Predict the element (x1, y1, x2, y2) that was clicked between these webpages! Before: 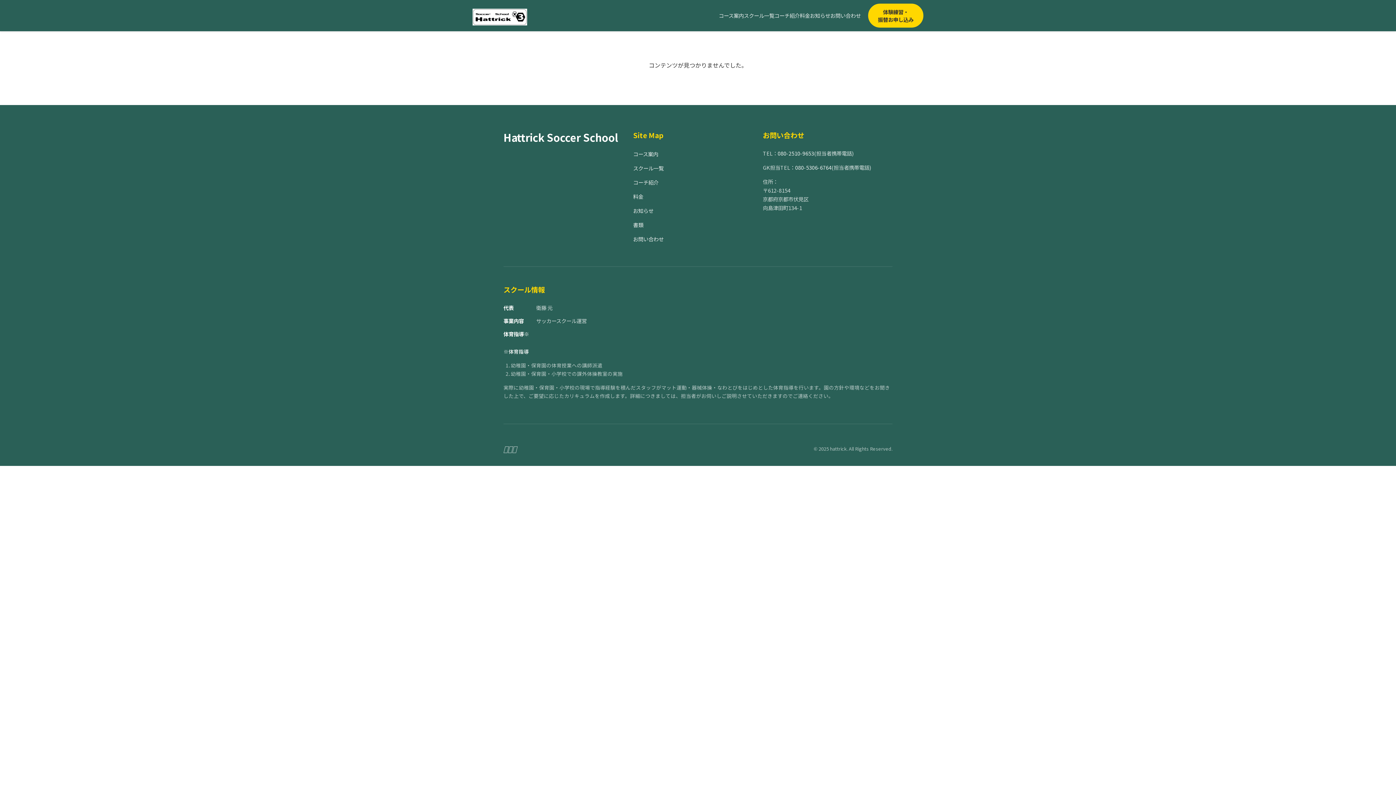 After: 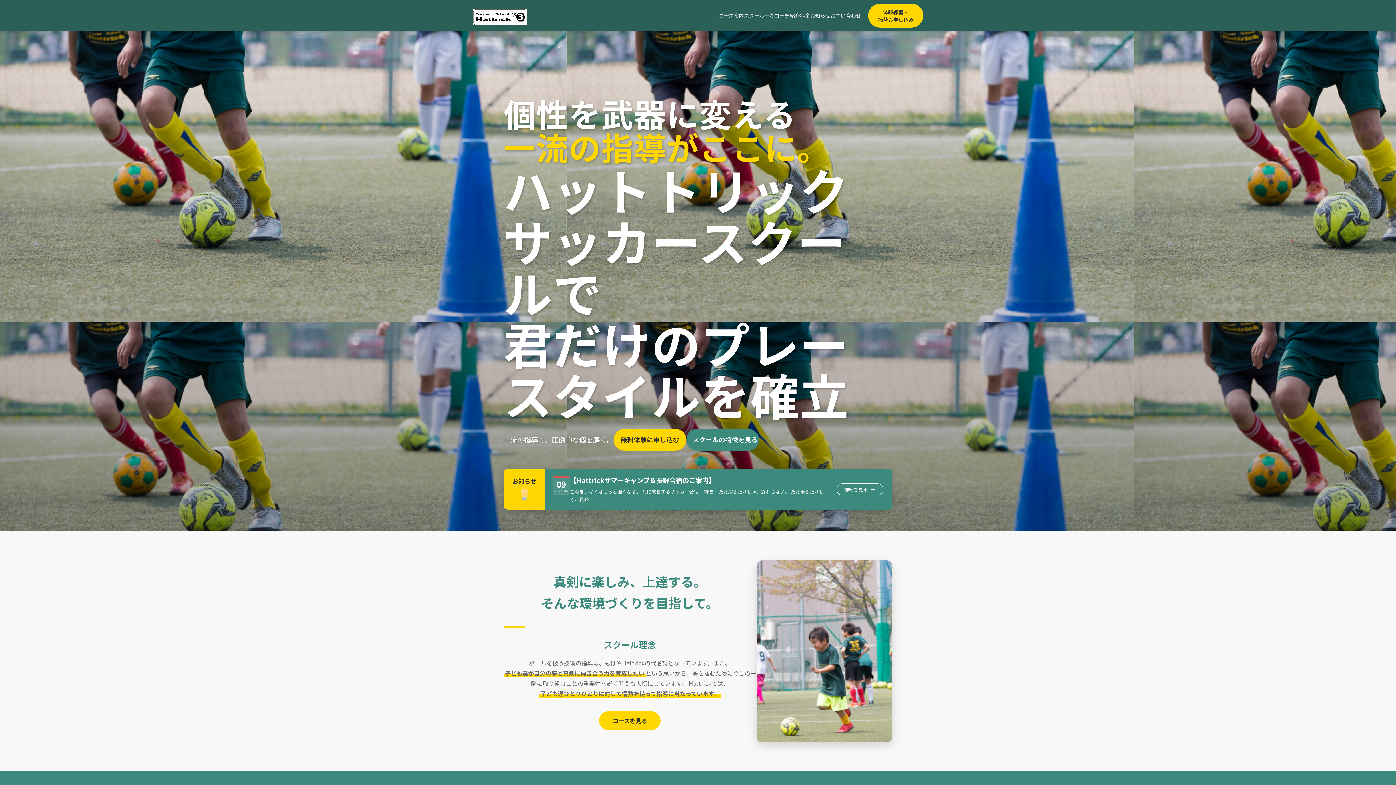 Action: bbox: (472, 5, 527, 24)